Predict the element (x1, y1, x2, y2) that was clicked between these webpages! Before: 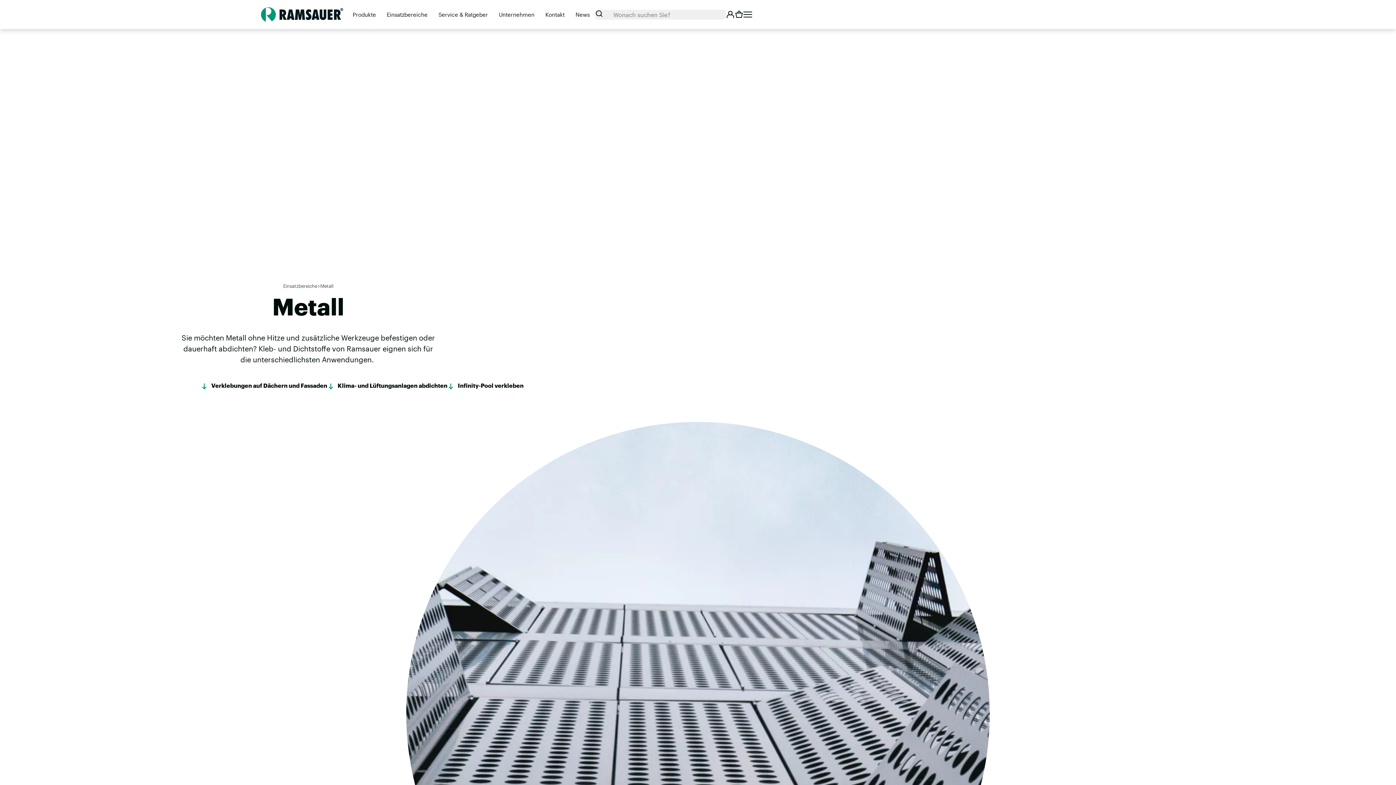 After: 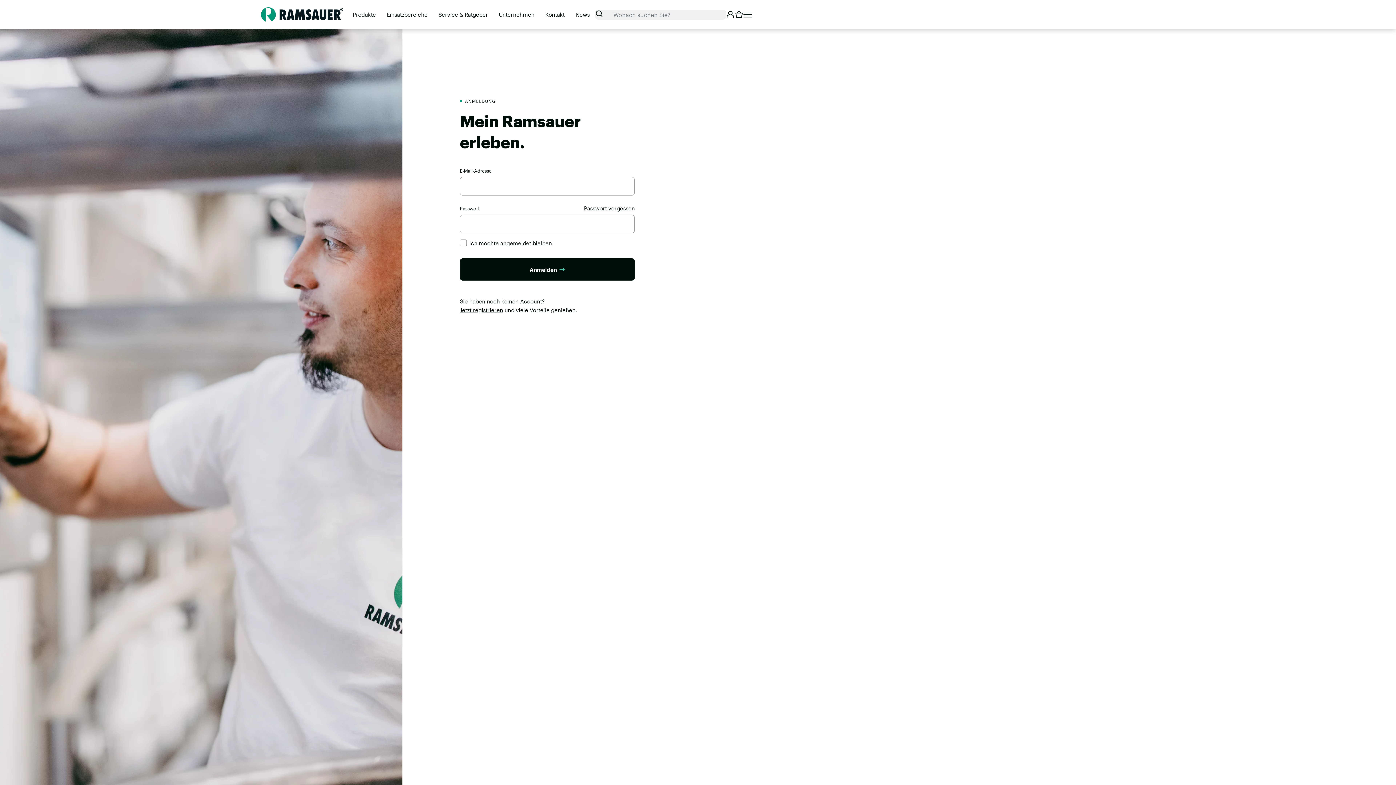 Action: bbox: (726, 10, 735, 18)